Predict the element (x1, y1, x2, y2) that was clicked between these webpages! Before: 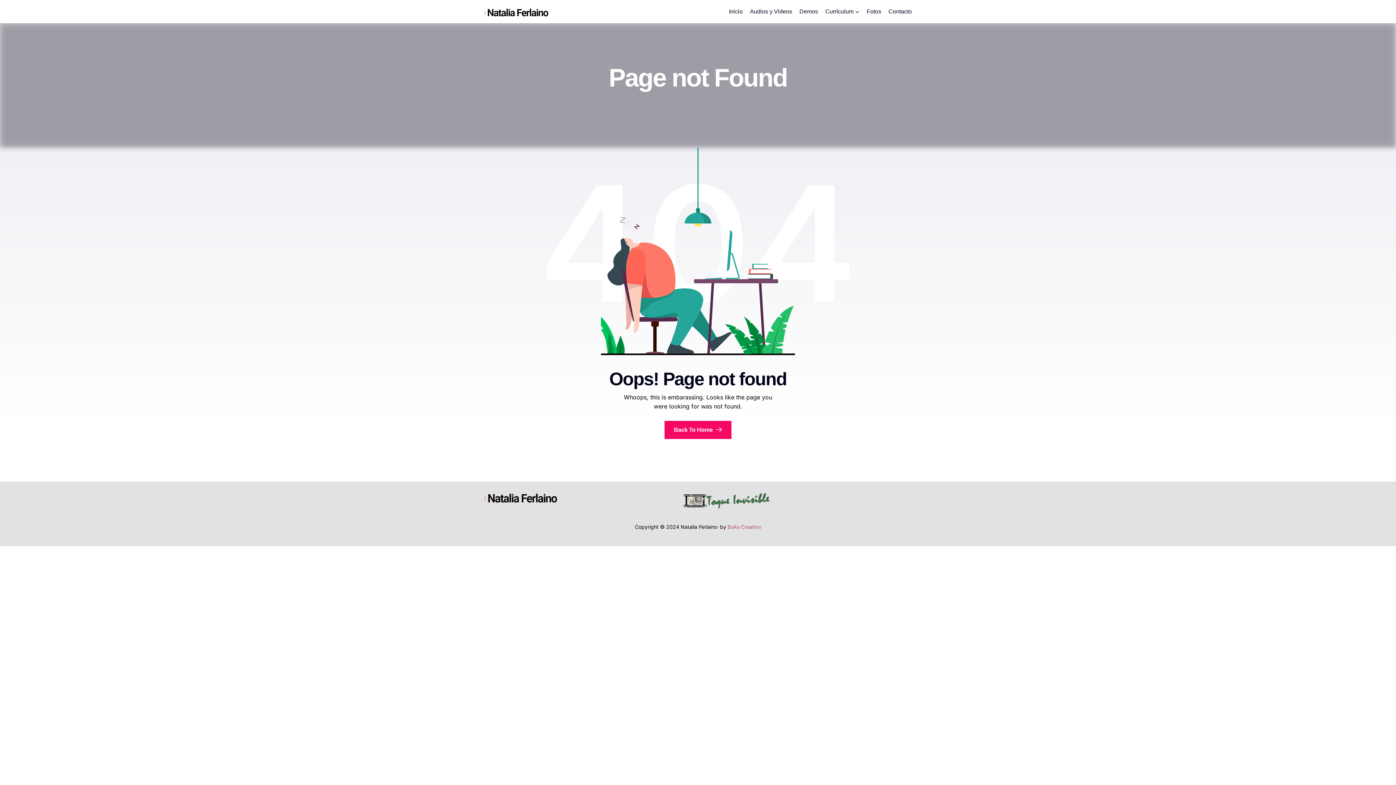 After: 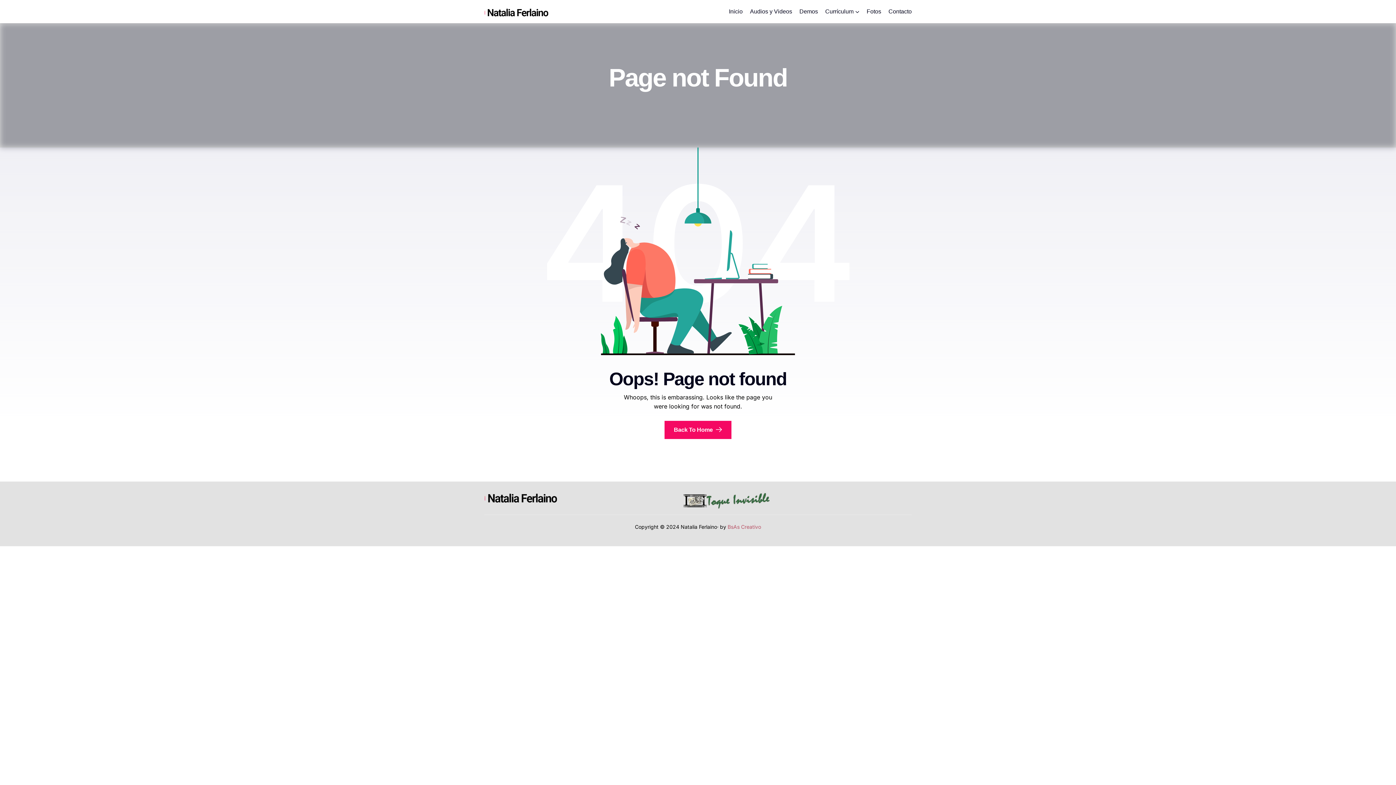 Action: bbox: (727, 522, 761, 531) label: BsAs Creativo